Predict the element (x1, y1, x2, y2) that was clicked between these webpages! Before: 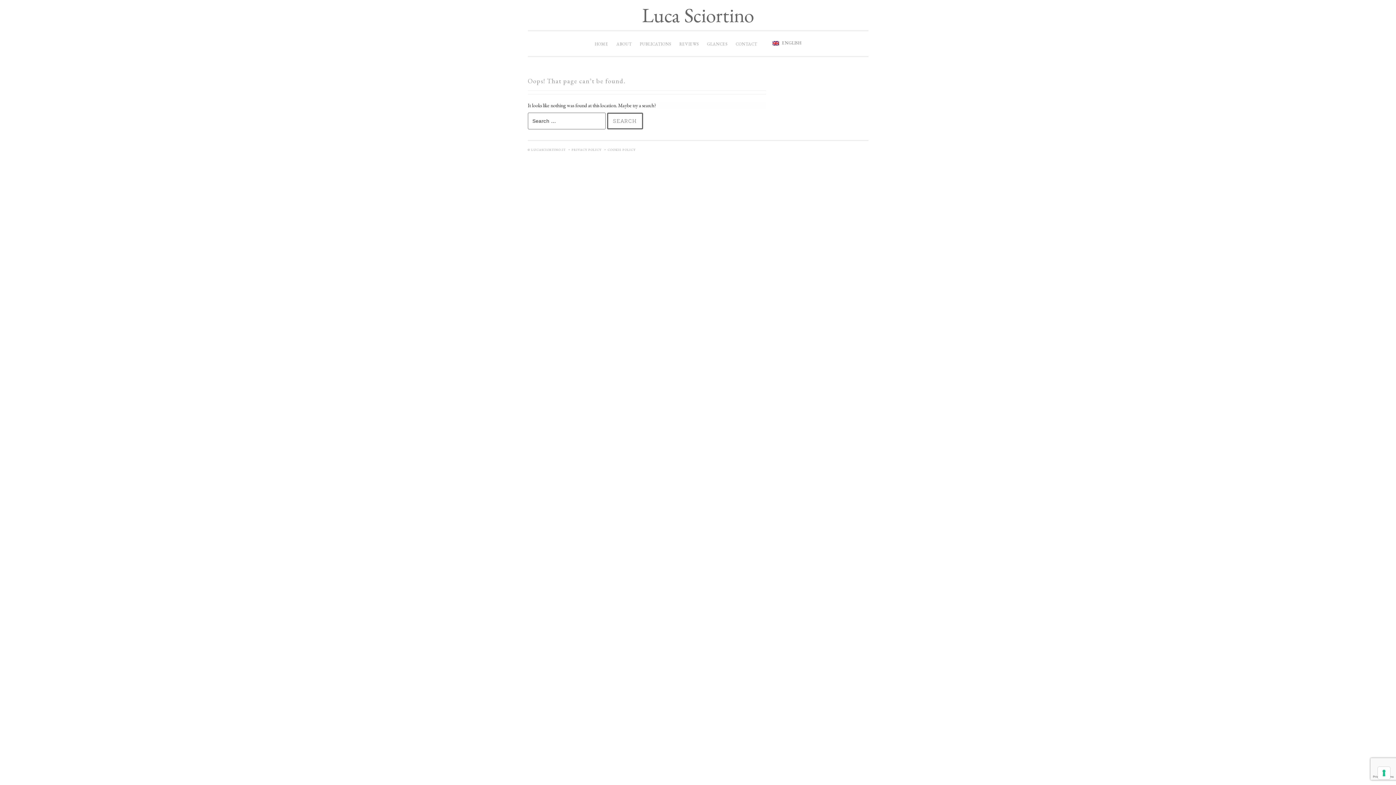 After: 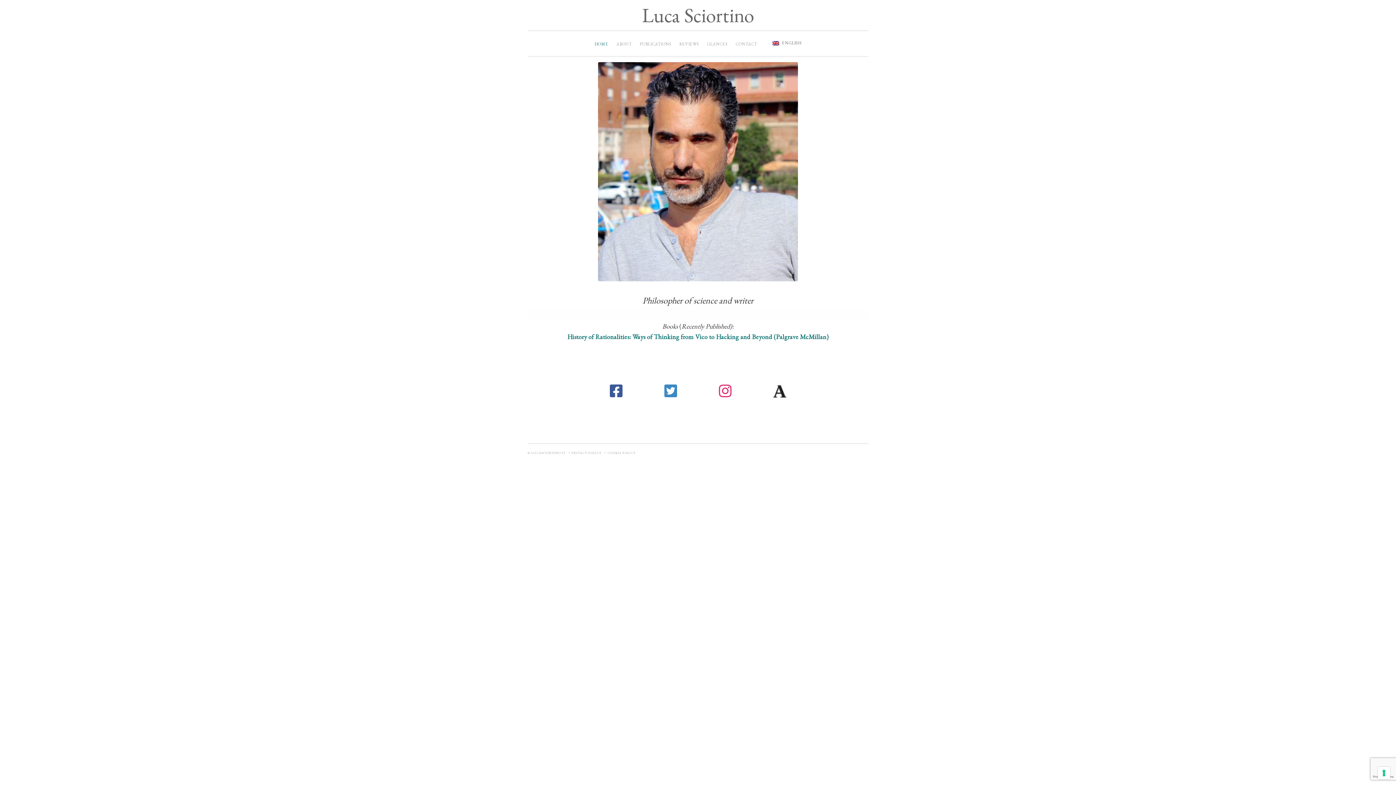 Action: bbox: (762, 36, 804, 49) label: ENGLISH